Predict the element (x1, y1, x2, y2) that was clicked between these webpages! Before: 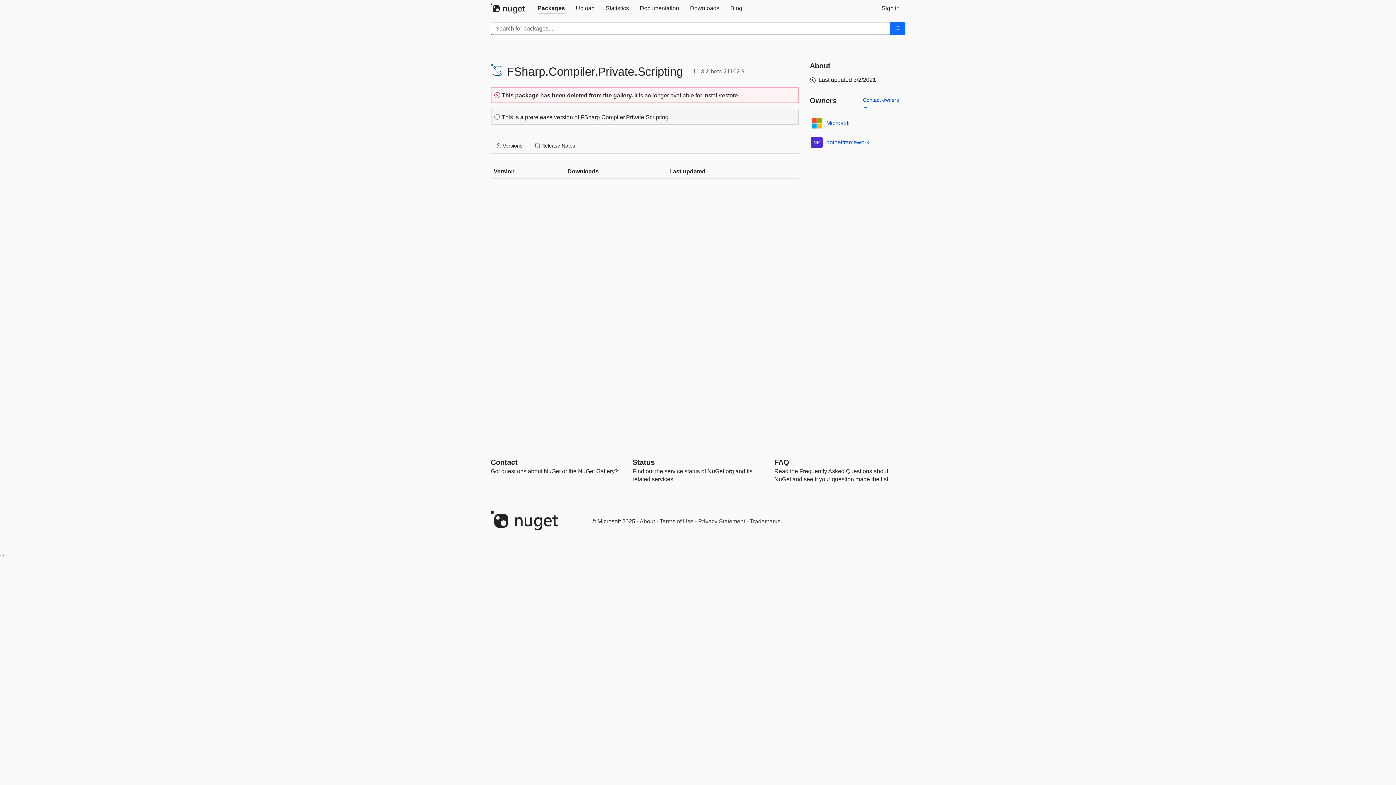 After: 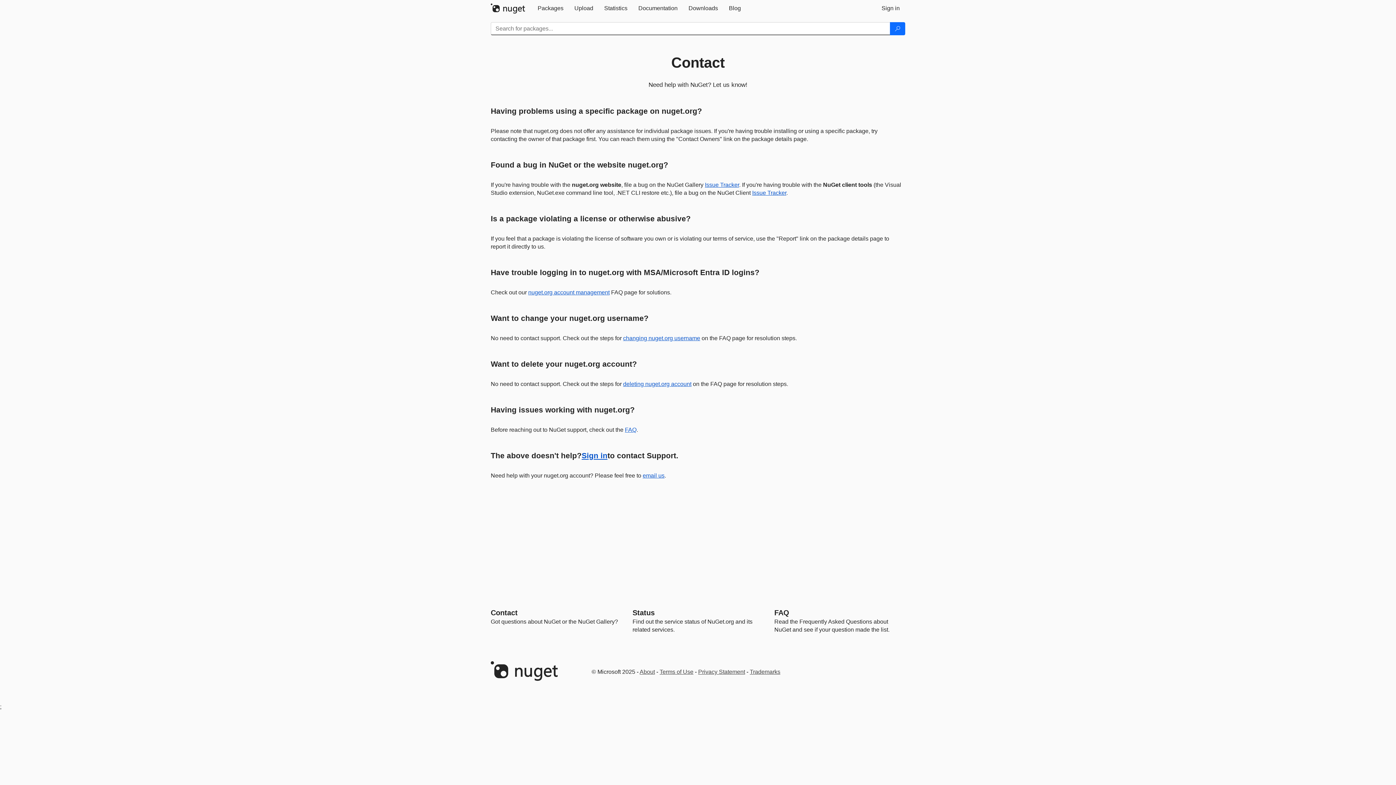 Action: bbox: (490, 458, 517, 466) label: Contact